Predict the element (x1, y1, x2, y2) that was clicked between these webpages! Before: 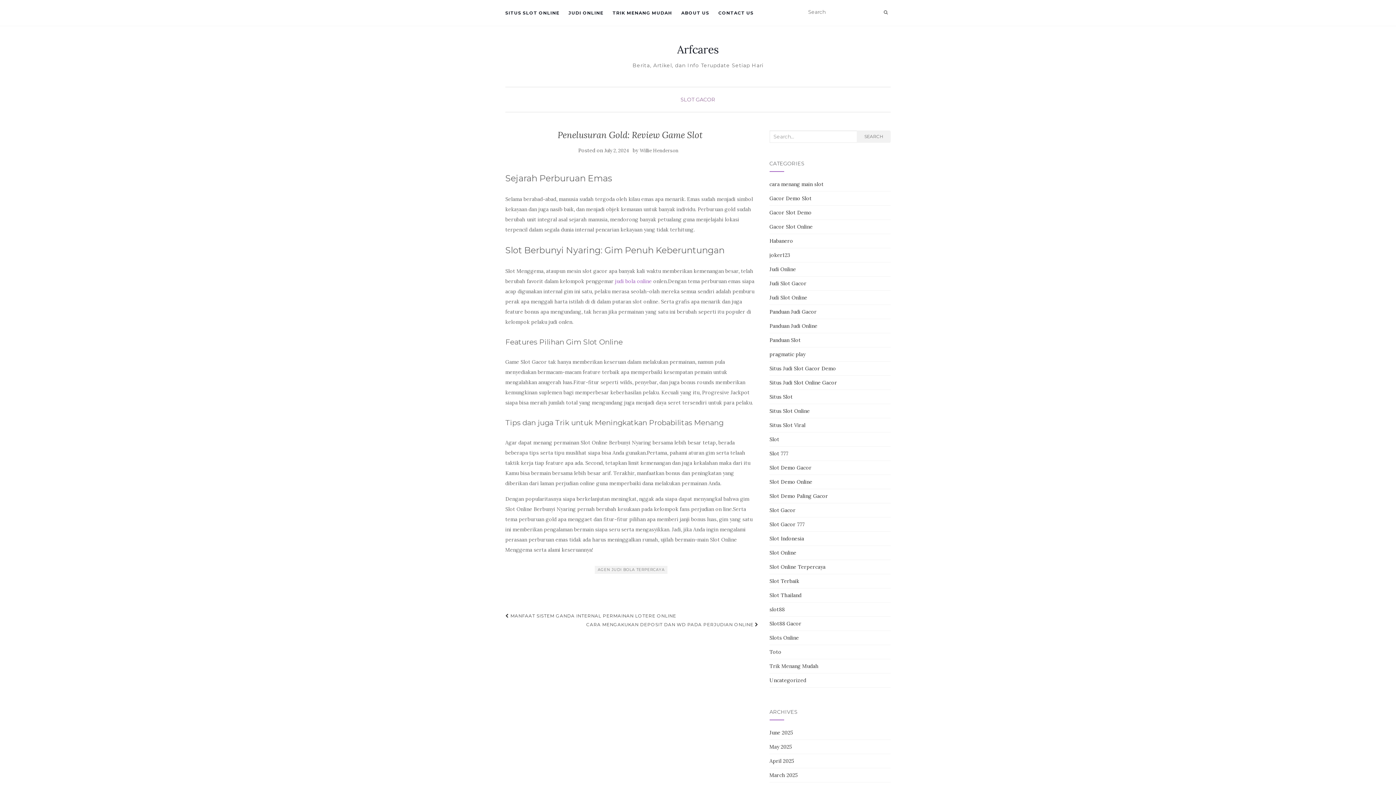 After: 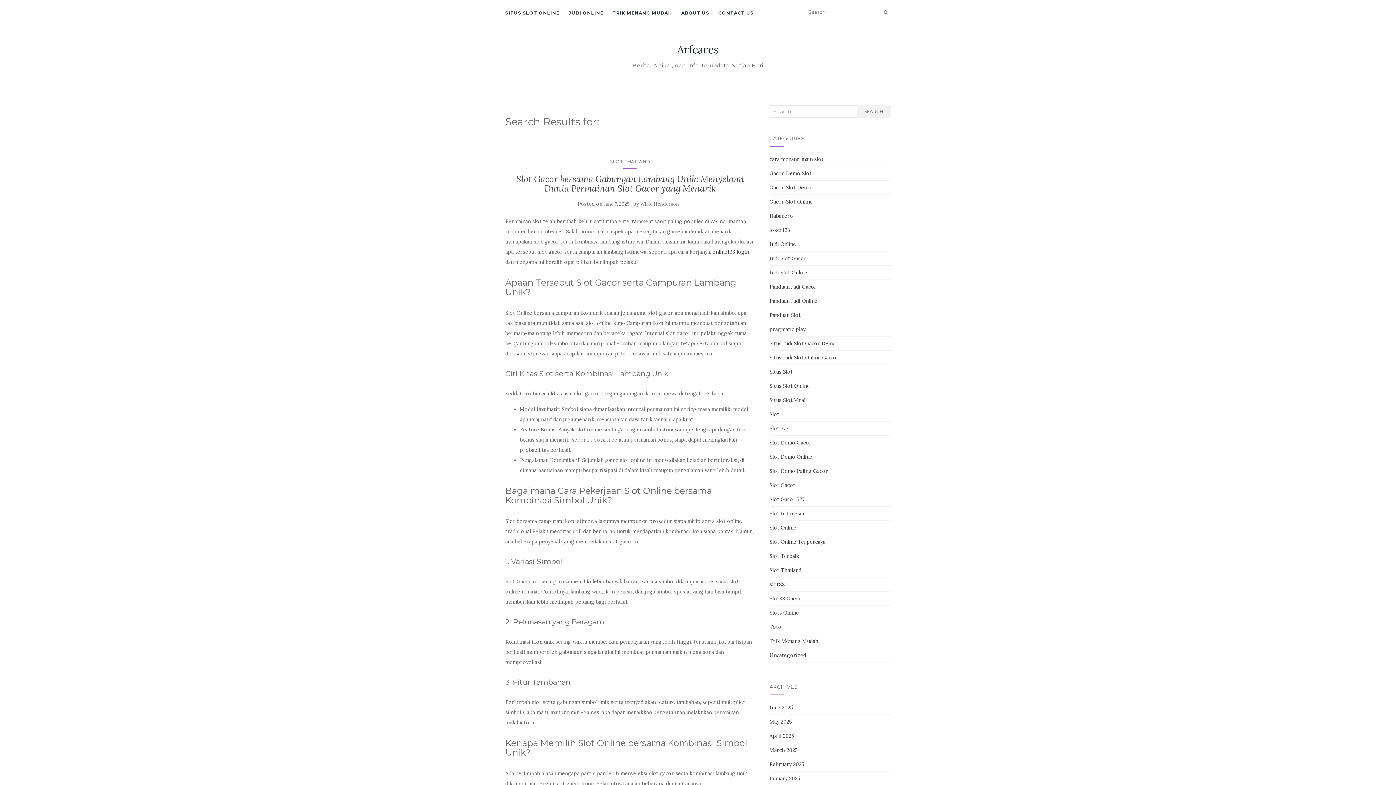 Action: bbox: (881, 6, 890, 17)